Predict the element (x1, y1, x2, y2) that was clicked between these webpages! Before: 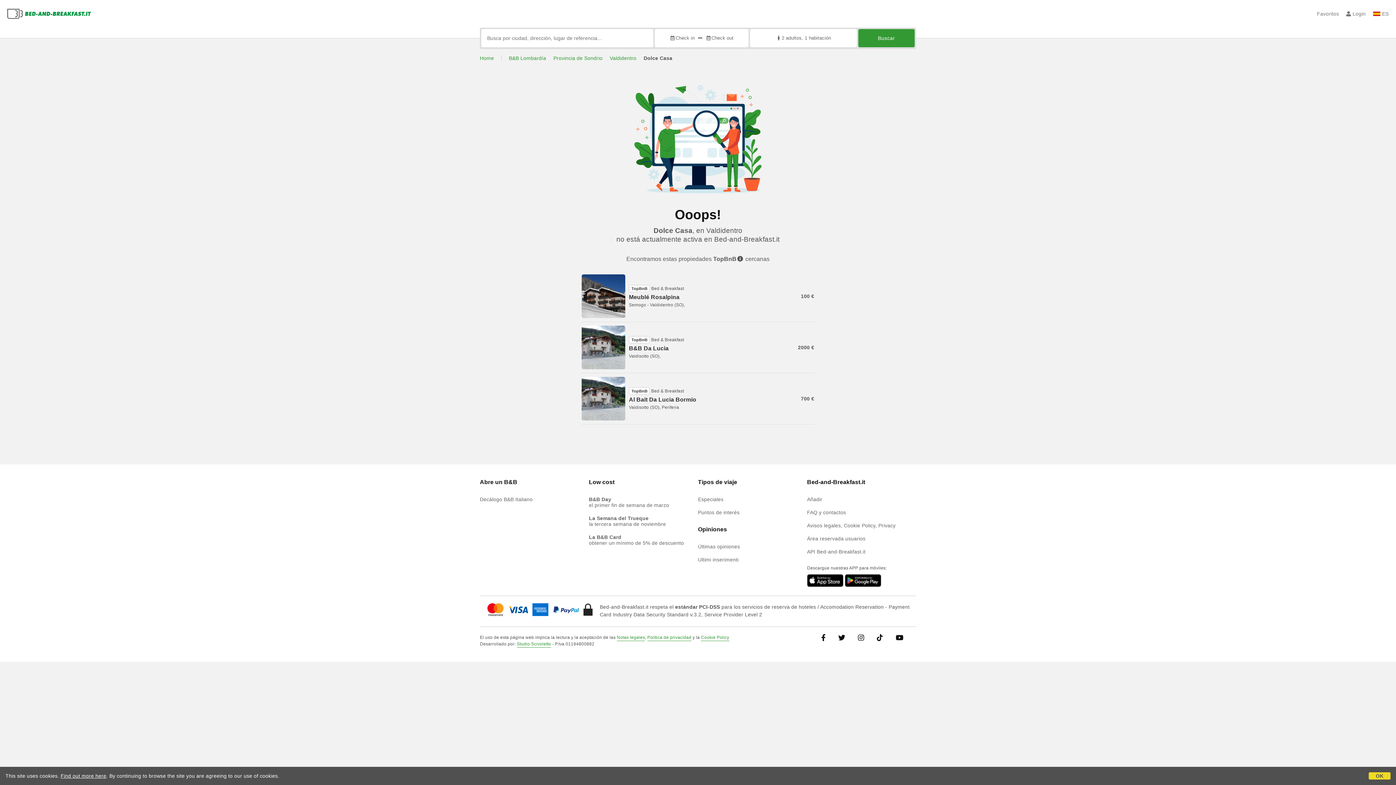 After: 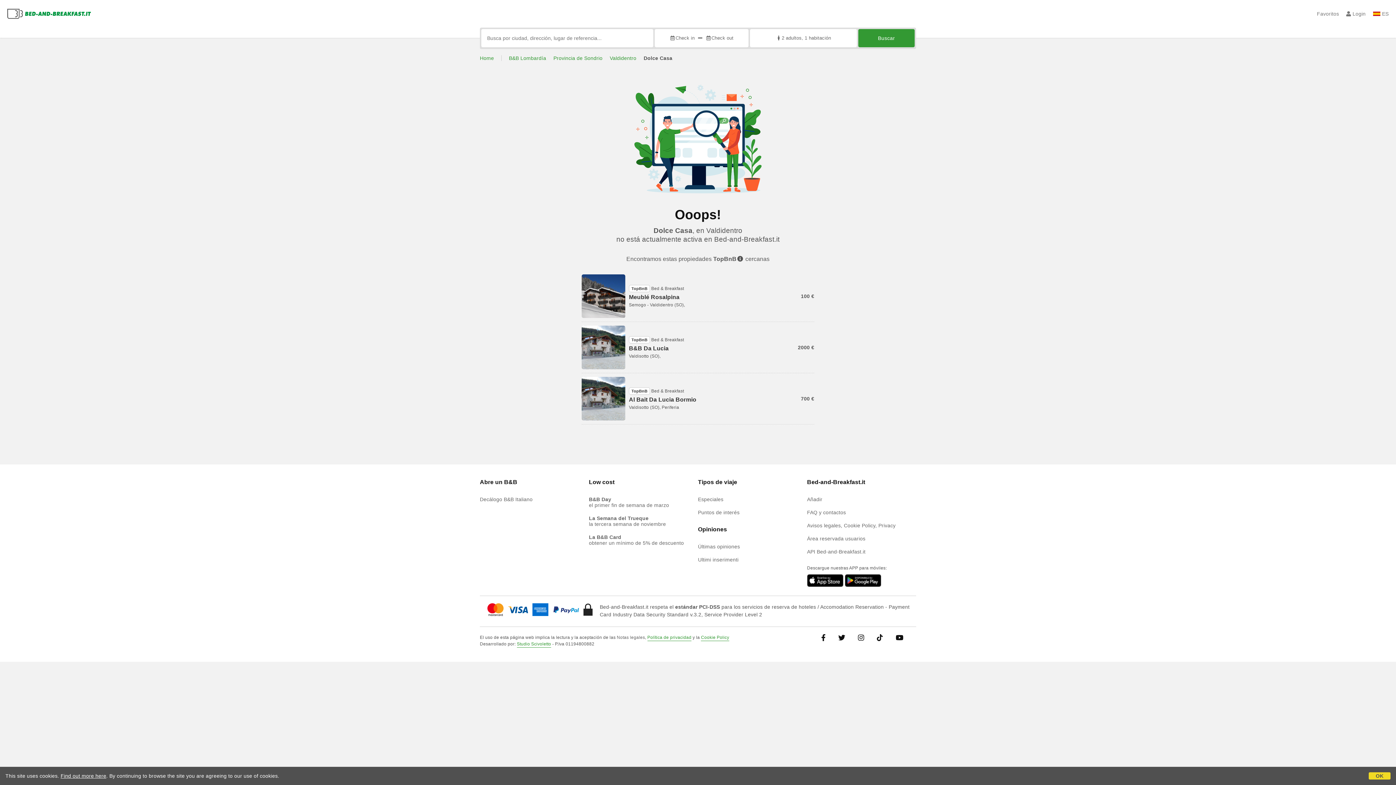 Action: label: Notas legales bbox: (616, 635, 645, 641)